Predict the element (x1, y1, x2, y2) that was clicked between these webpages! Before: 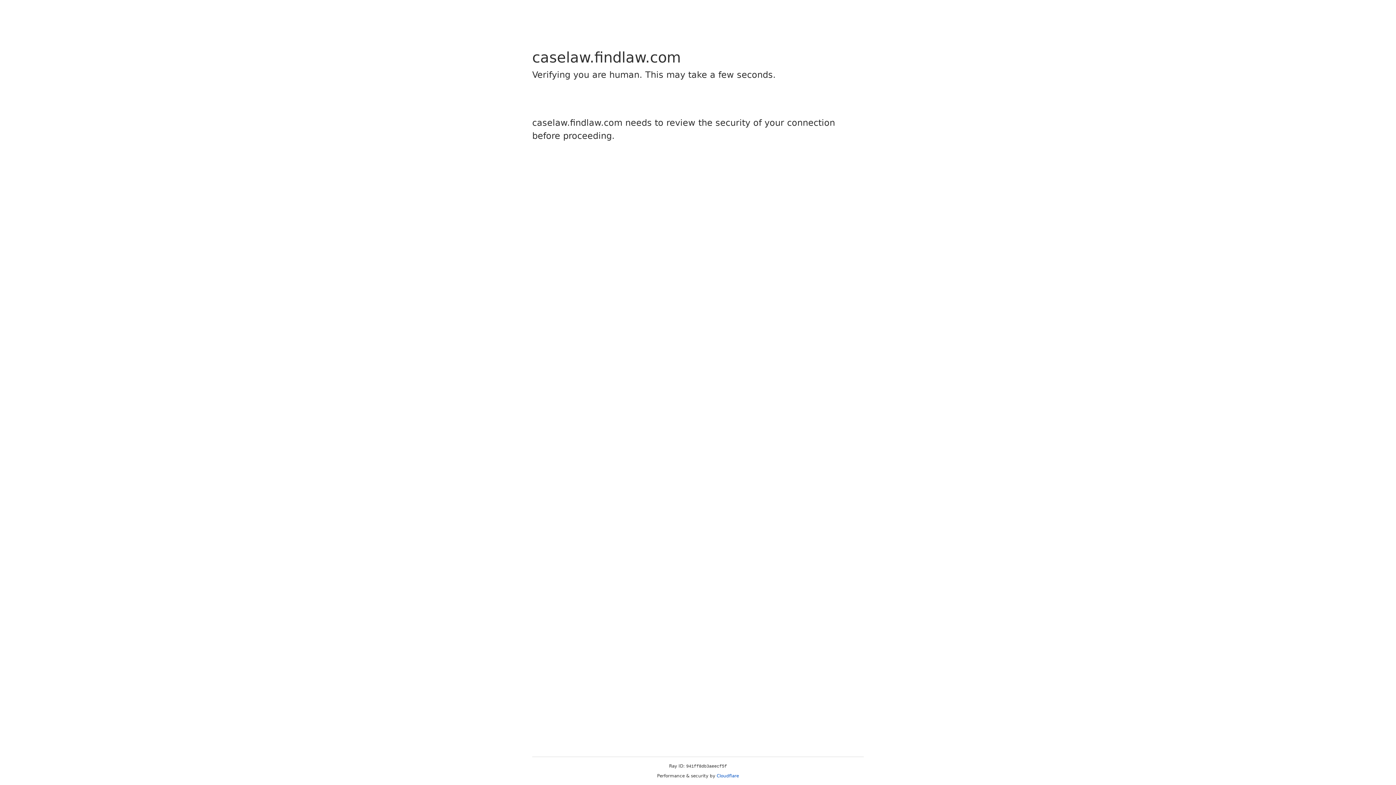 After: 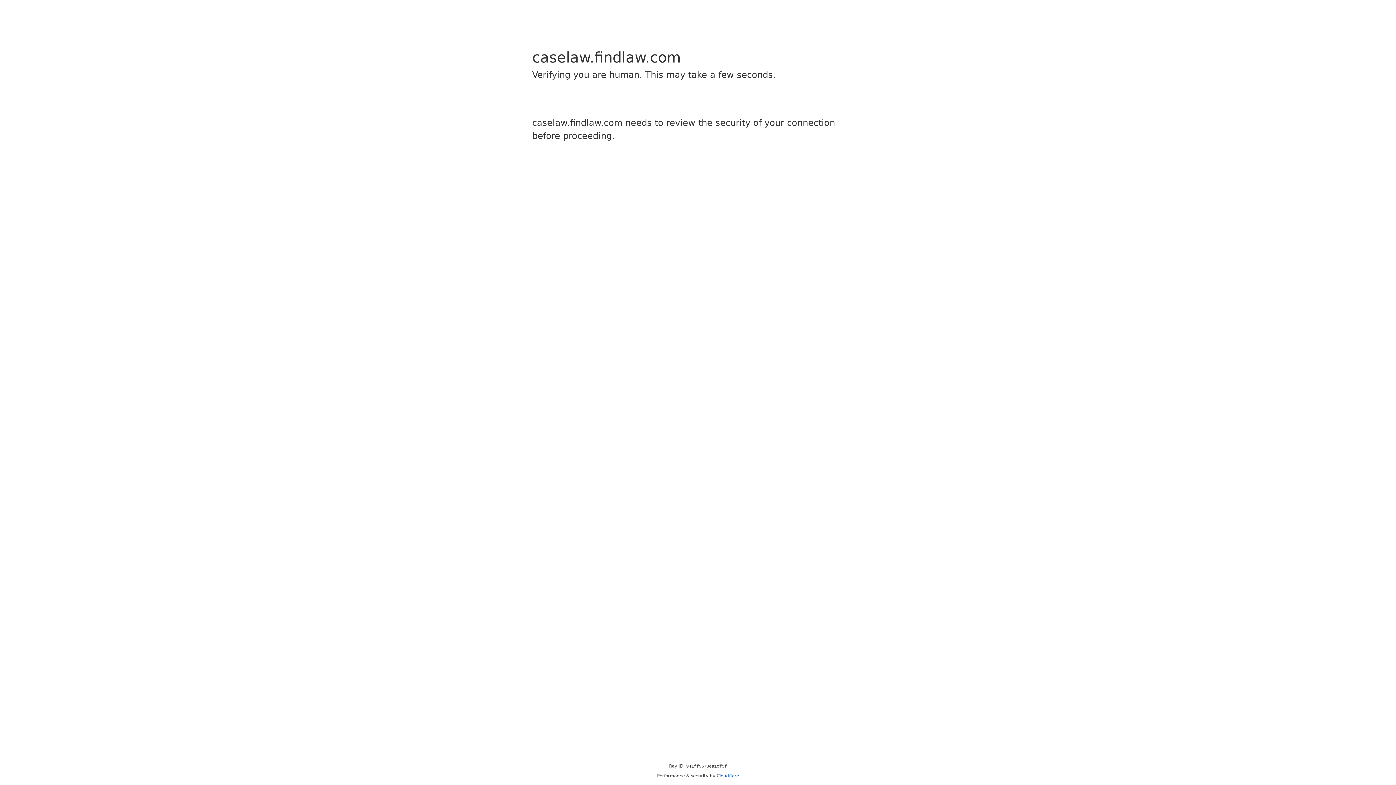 Action: label: Cloudflare bbox: (716, 773, 739, 778)